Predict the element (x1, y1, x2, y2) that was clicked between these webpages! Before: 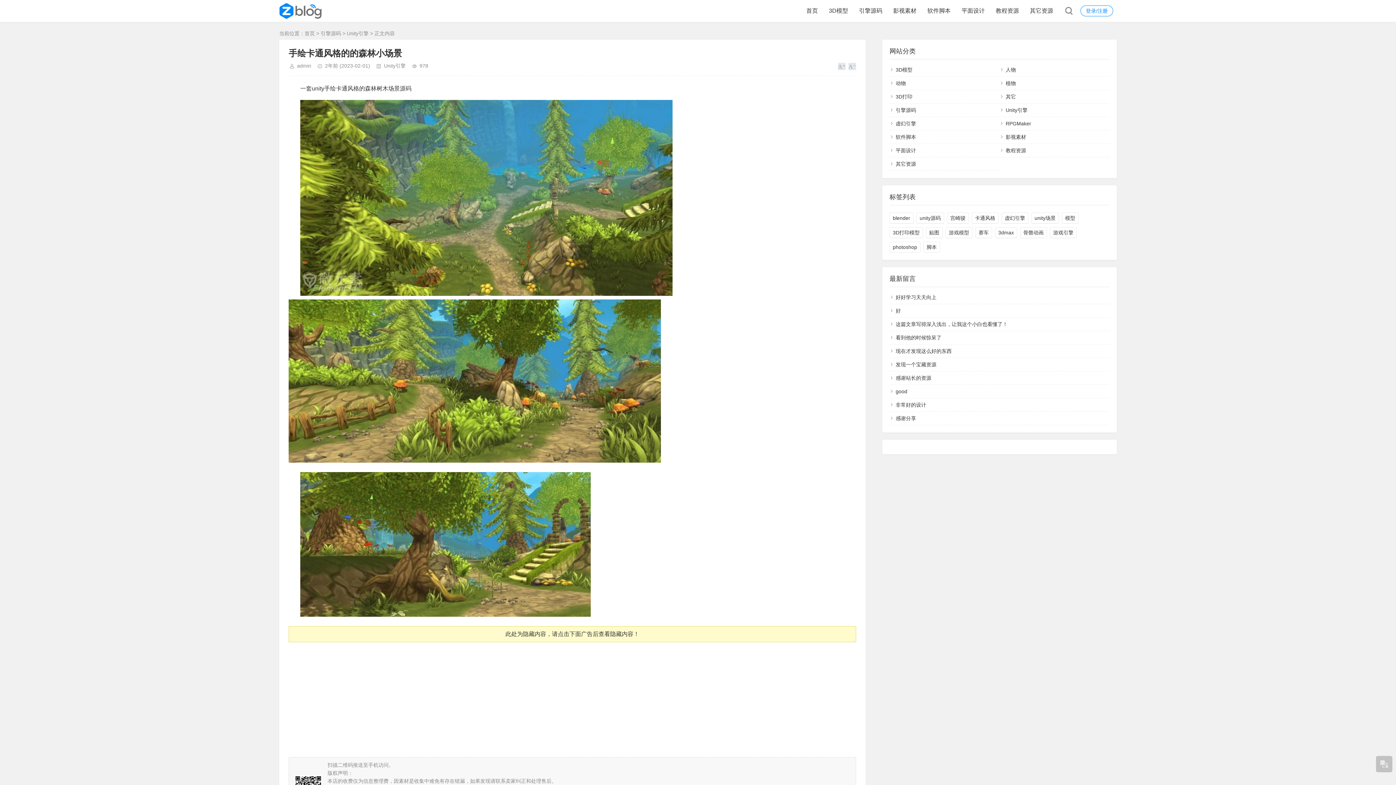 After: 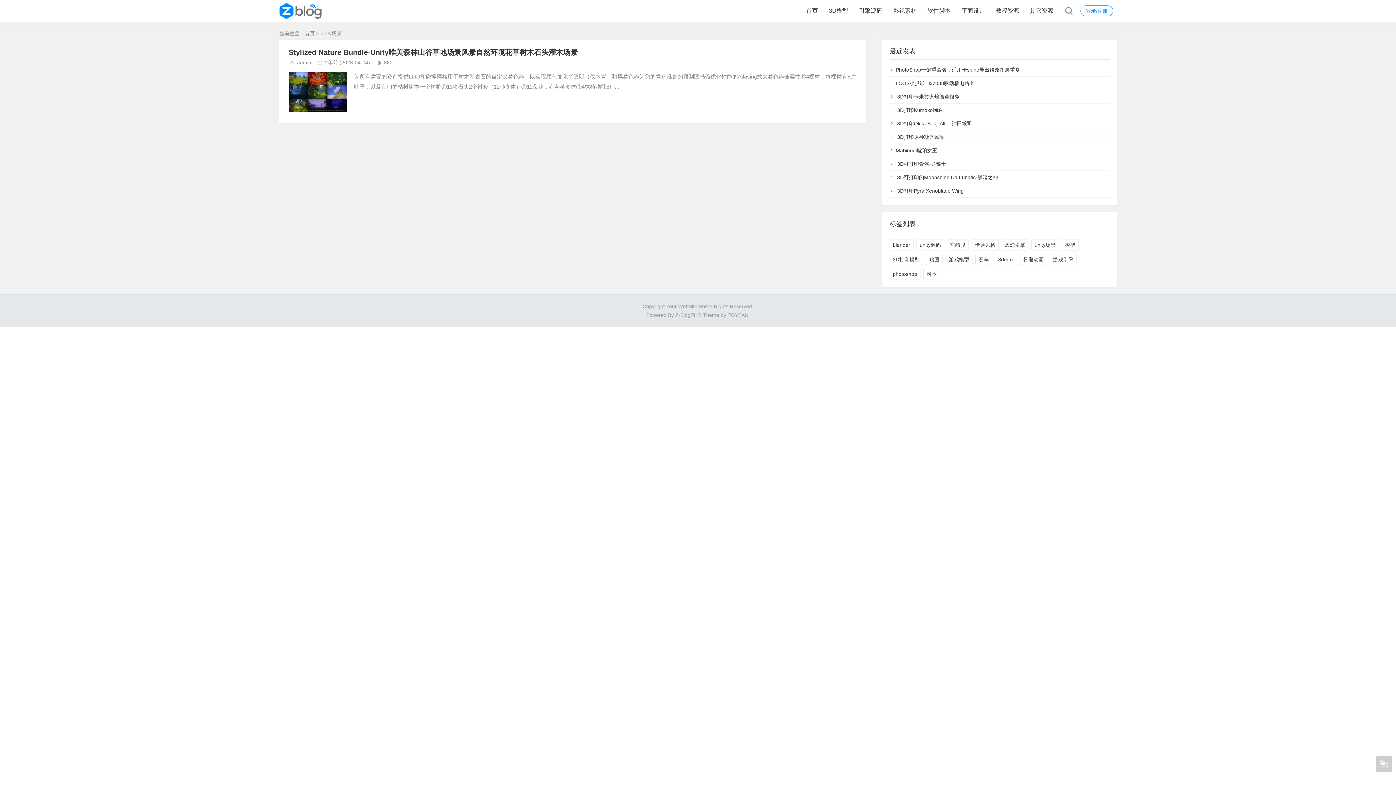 Action: bbox: (1031, 212, 1059, 223) label: unity场景